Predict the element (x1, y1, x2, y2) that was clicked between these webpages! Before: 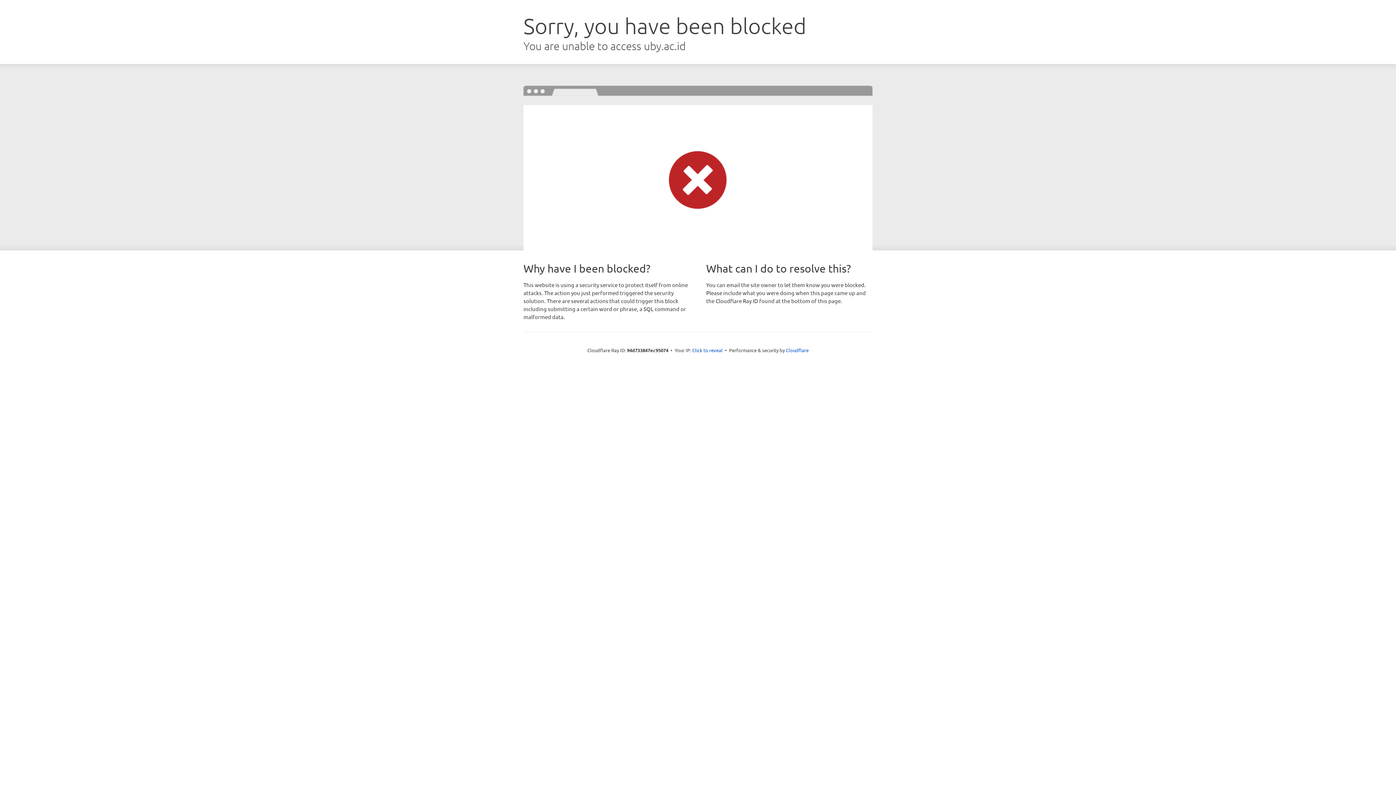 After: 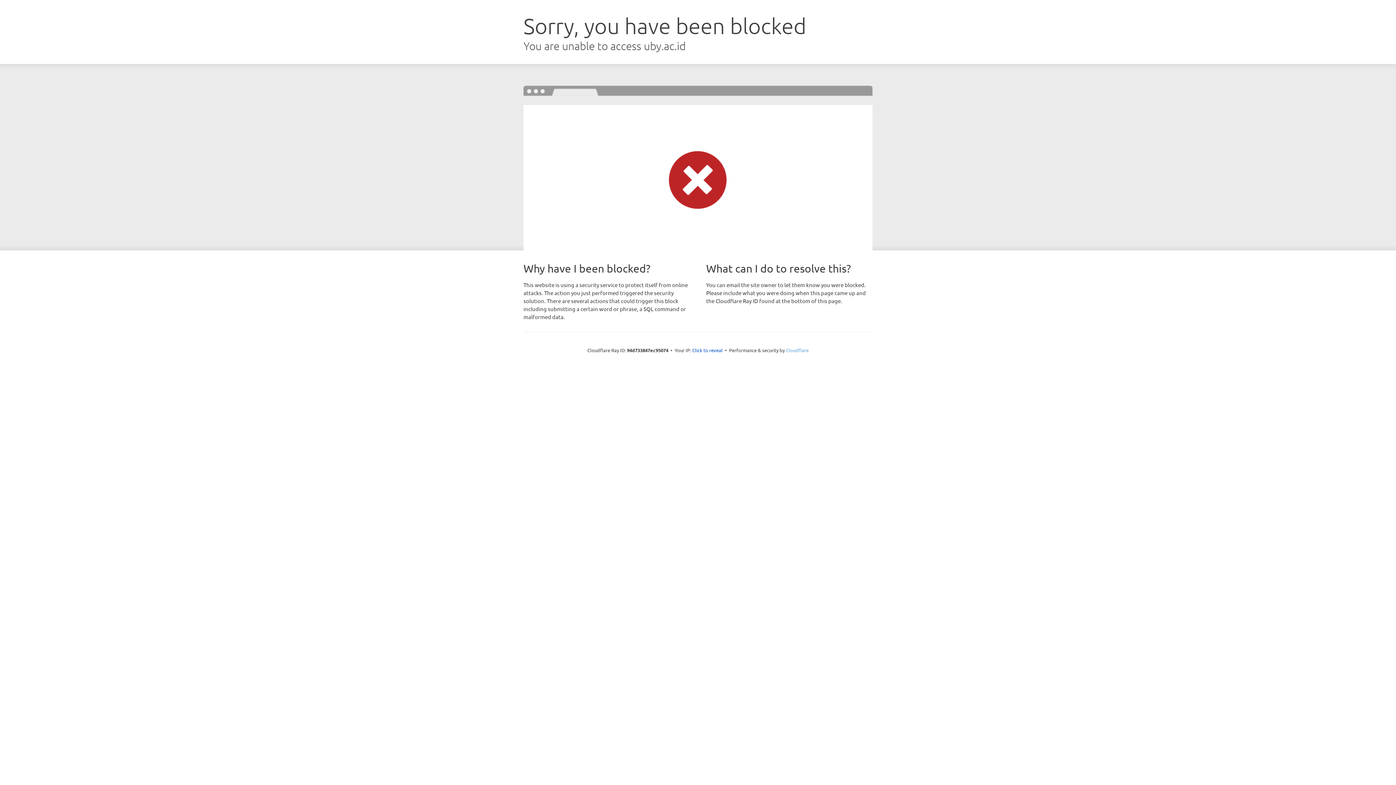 Action: label: Cloudflare bbox: (786, 347, 808, 353)